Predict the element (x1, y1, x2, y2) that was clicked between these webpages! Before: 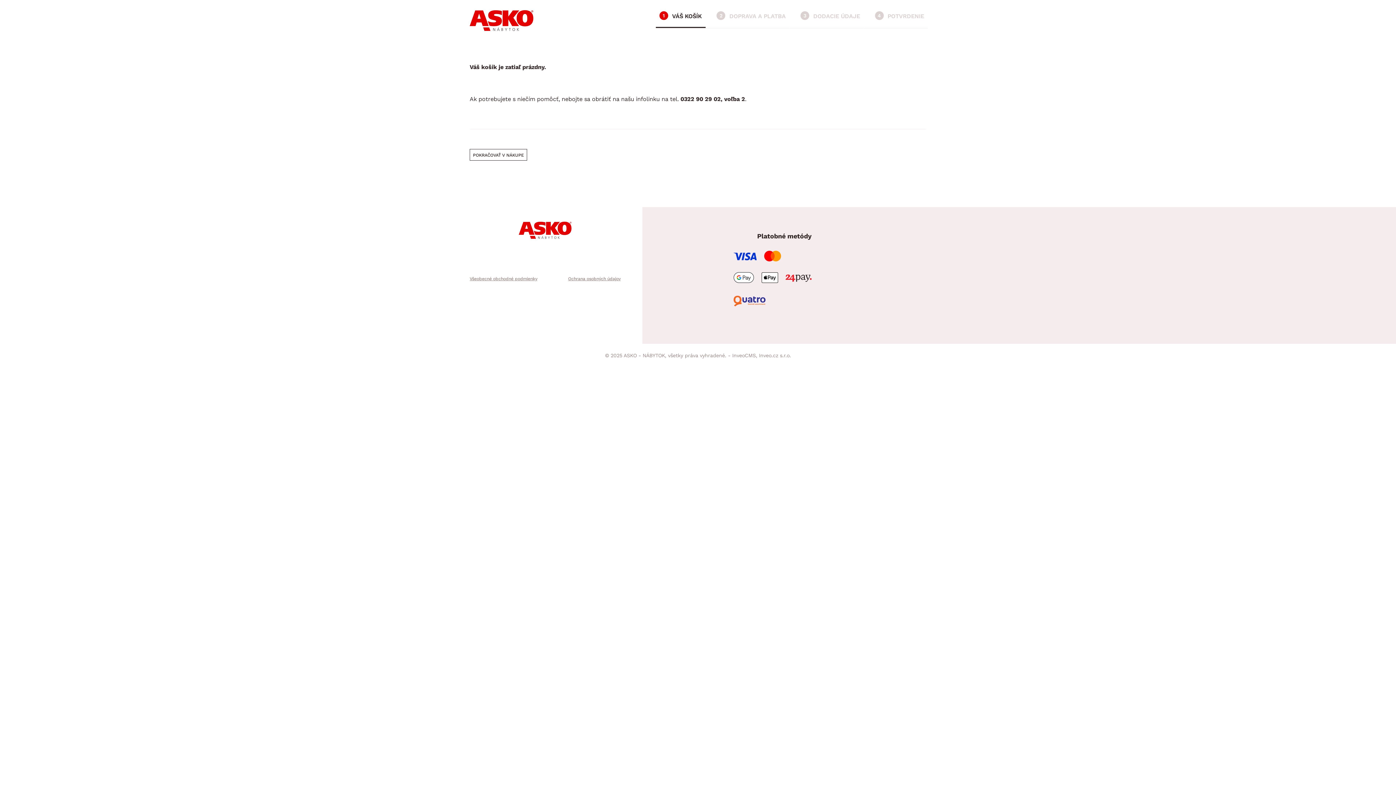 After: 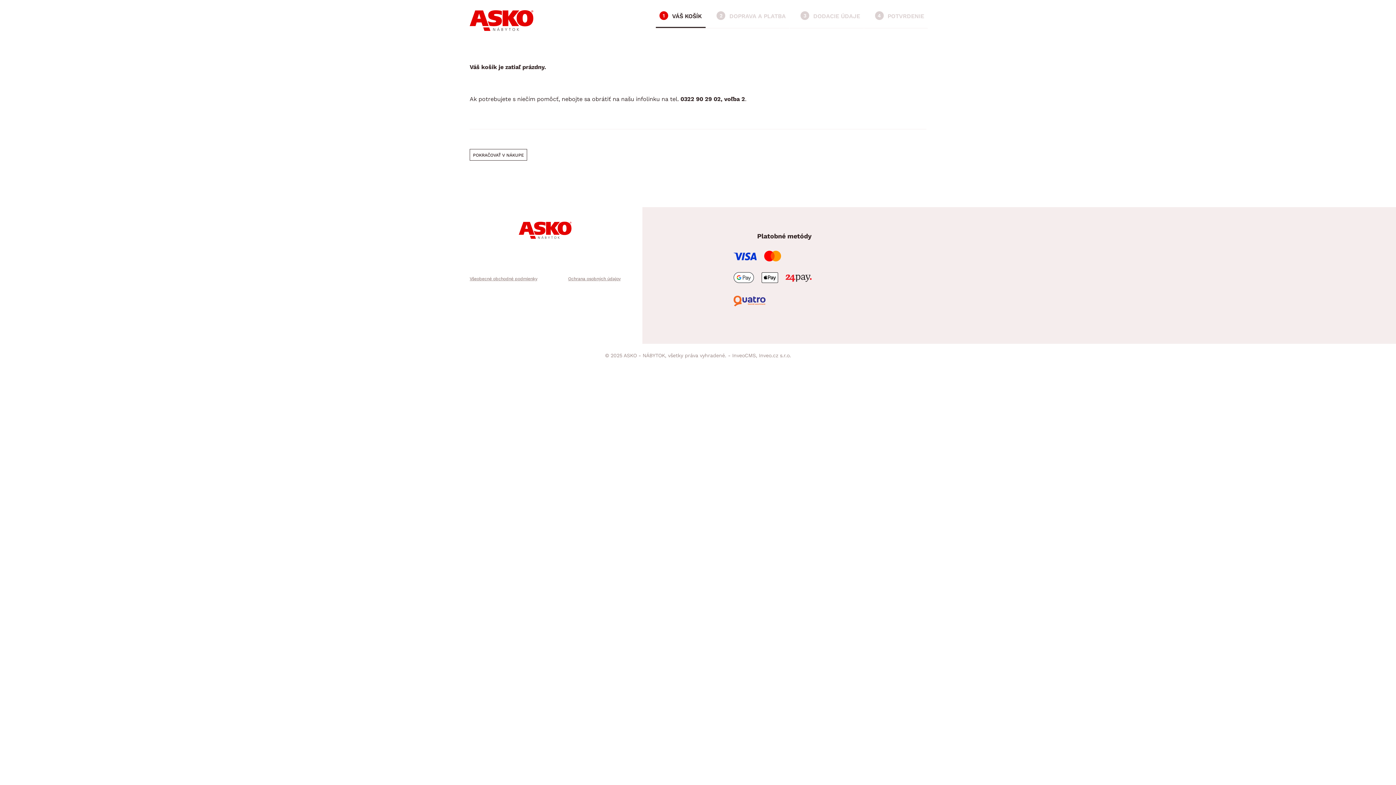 Action: label: Inveo.cz s.r.o. bbox: (759, 352, 791, 358)